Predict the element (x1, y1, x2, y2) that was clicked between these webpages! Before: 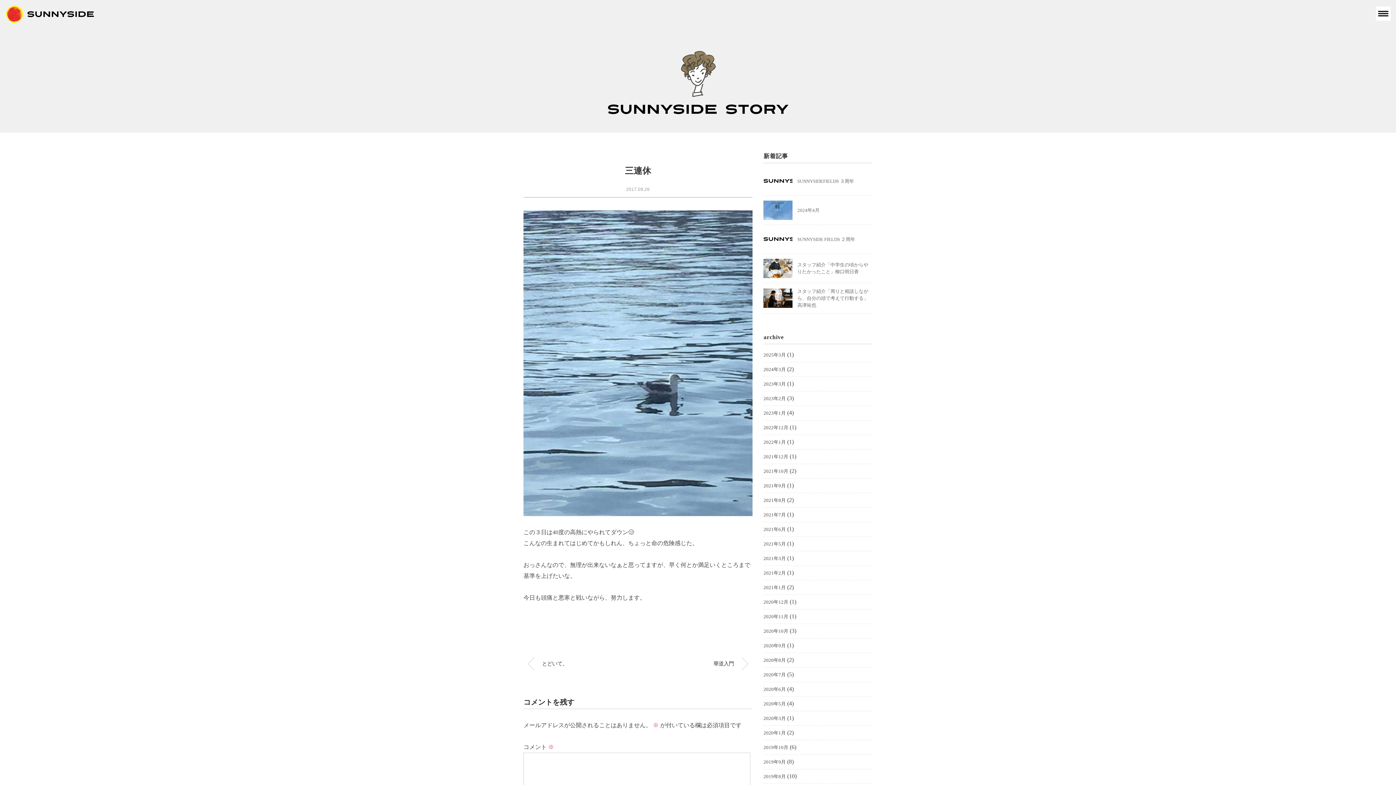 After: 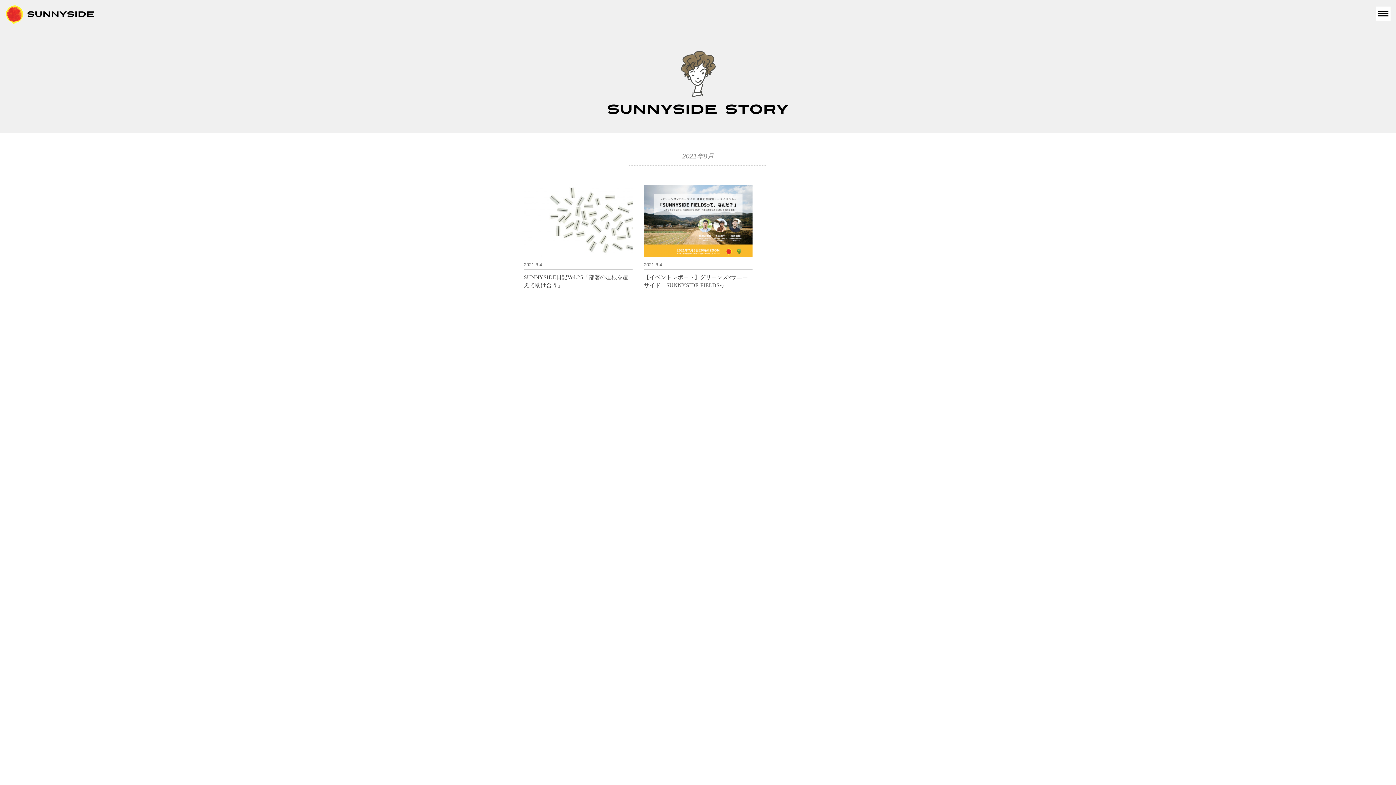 Action: bbox: (763, 496, 785, 505) label: 2021年8月